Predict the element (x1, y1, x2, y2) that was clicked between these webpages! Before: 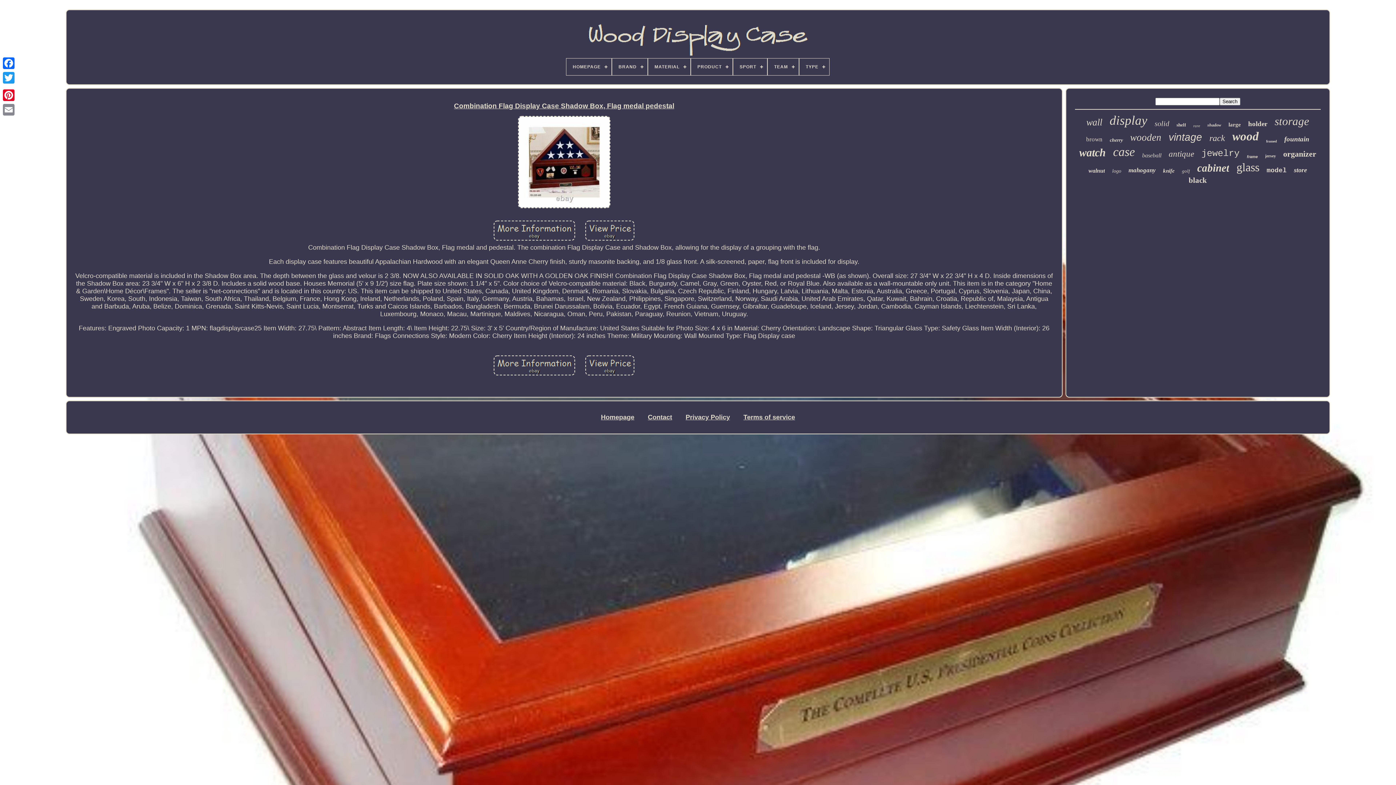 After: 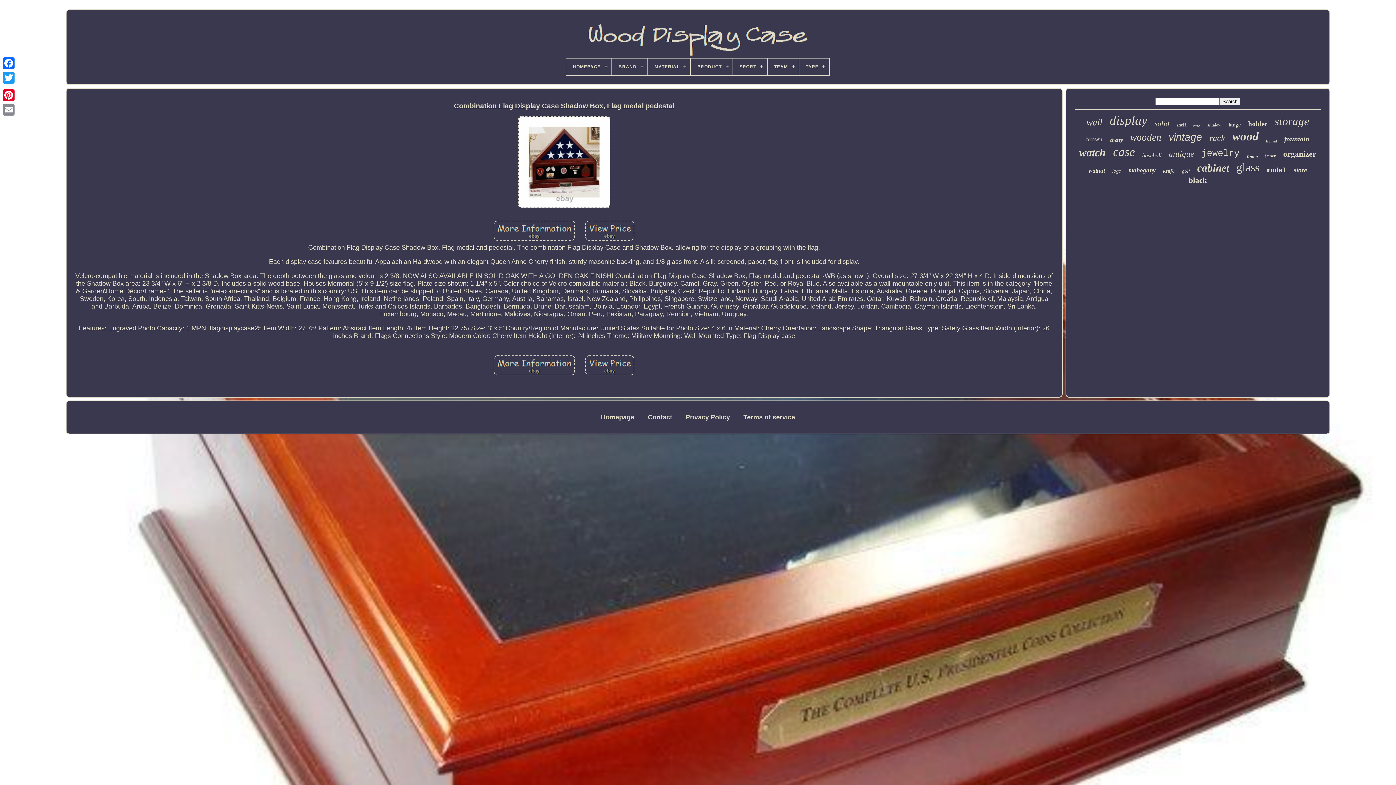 Action: bbox: (492, 236, 576, 243)